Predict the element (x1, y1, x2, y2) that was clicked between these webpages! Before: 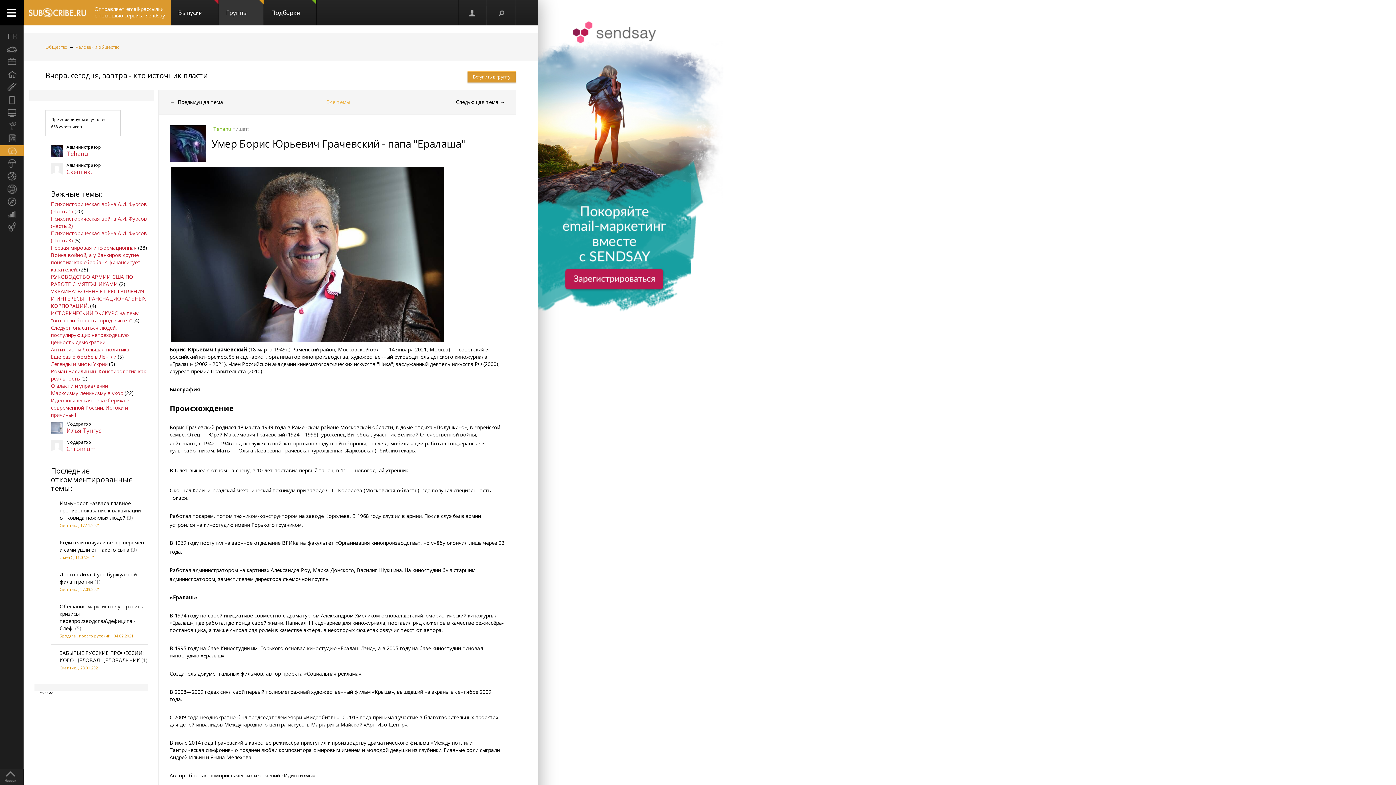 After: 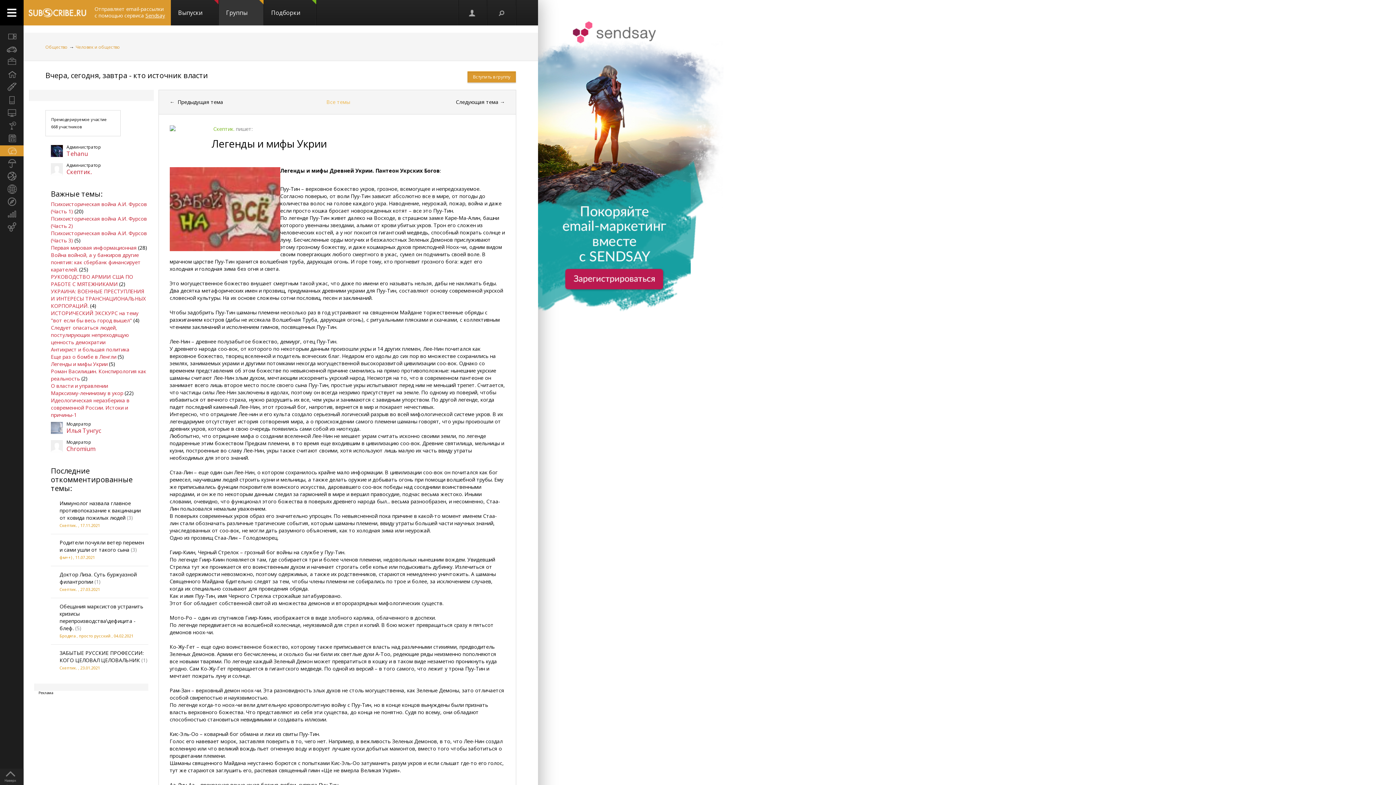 Action: label: Легенды и мифы Укрии bbox: (50, 360, 107, 367)